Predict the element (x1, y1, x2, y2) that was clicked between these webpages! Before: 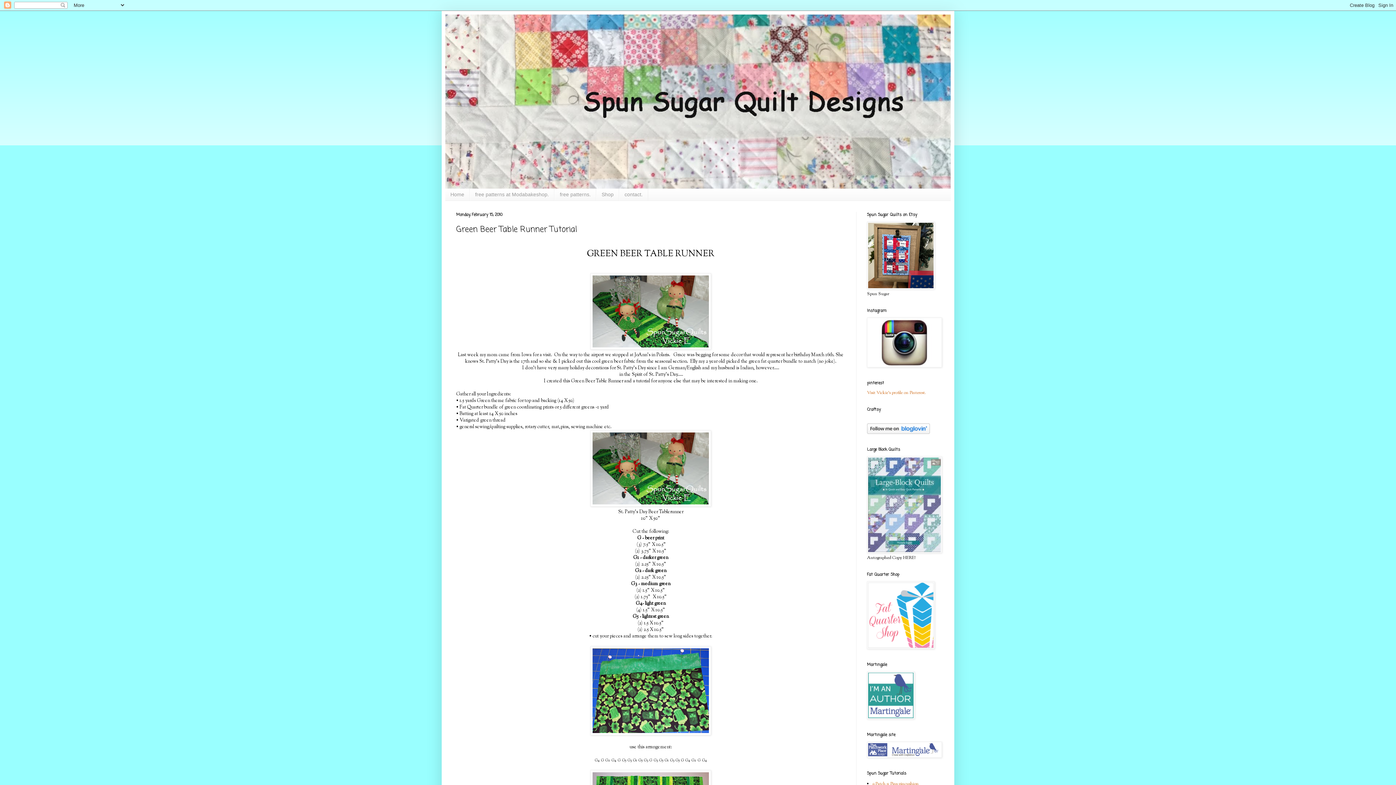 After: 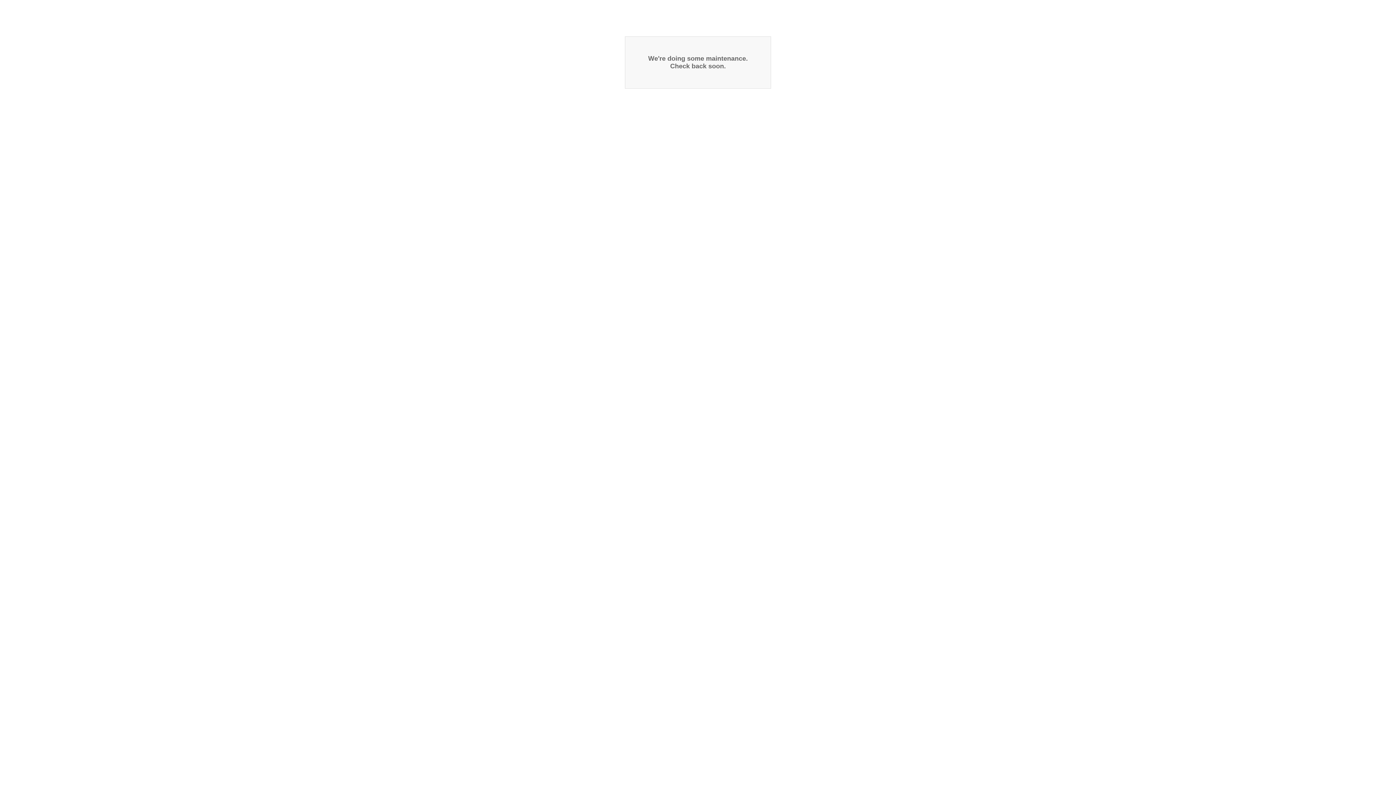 Action: bbox: (867, 549, 942, 555)